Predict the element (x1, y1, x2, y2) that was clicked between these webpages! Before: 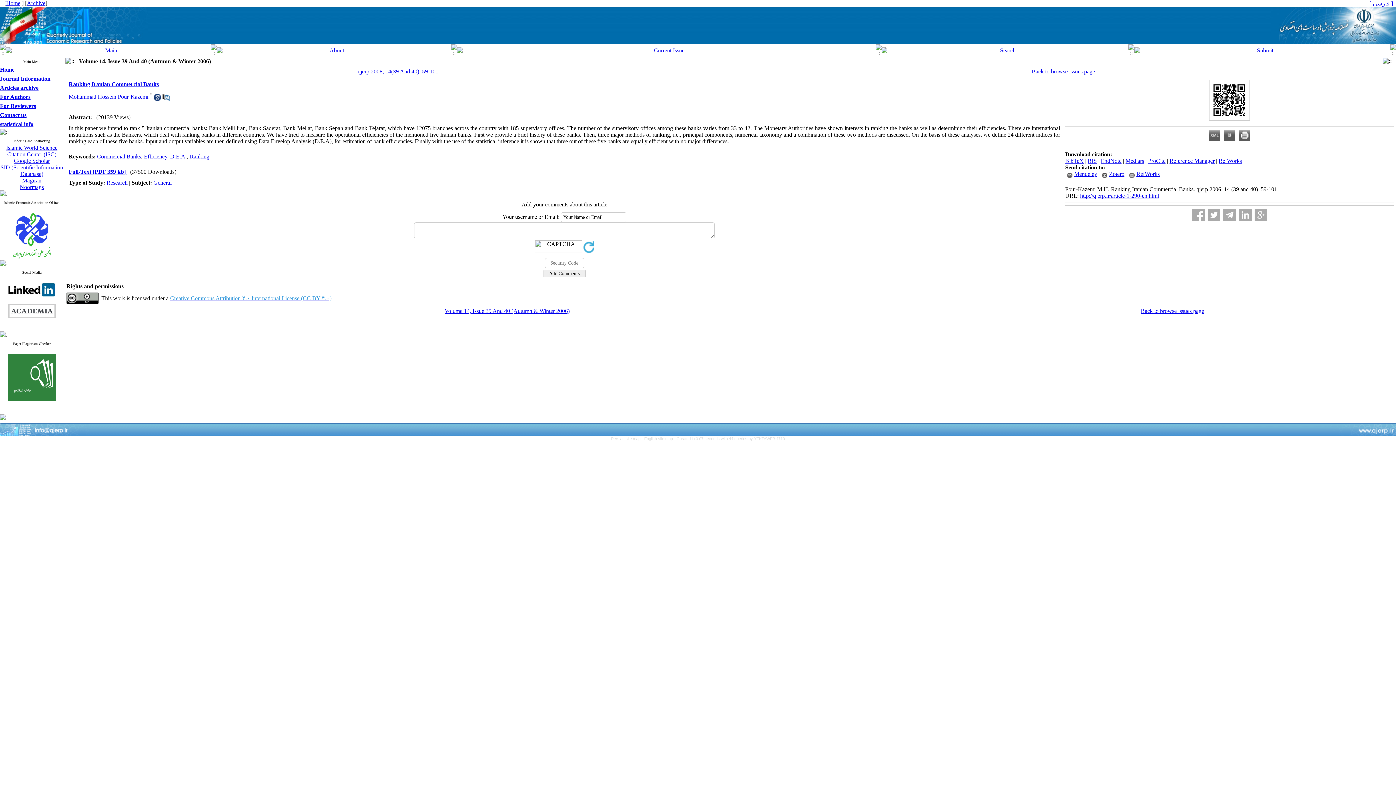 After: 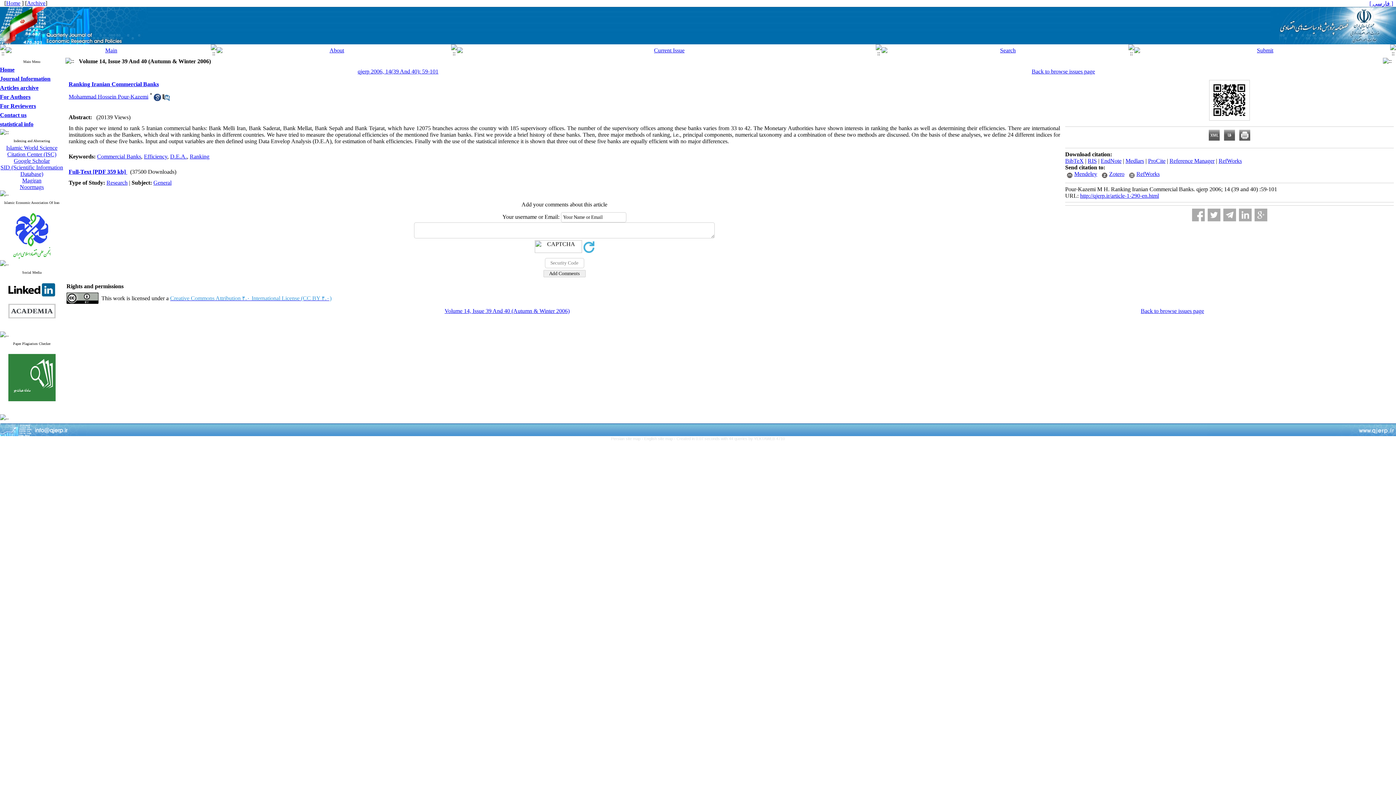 Action: label: EndNote bbox: (1101, 157, 1121, 164)